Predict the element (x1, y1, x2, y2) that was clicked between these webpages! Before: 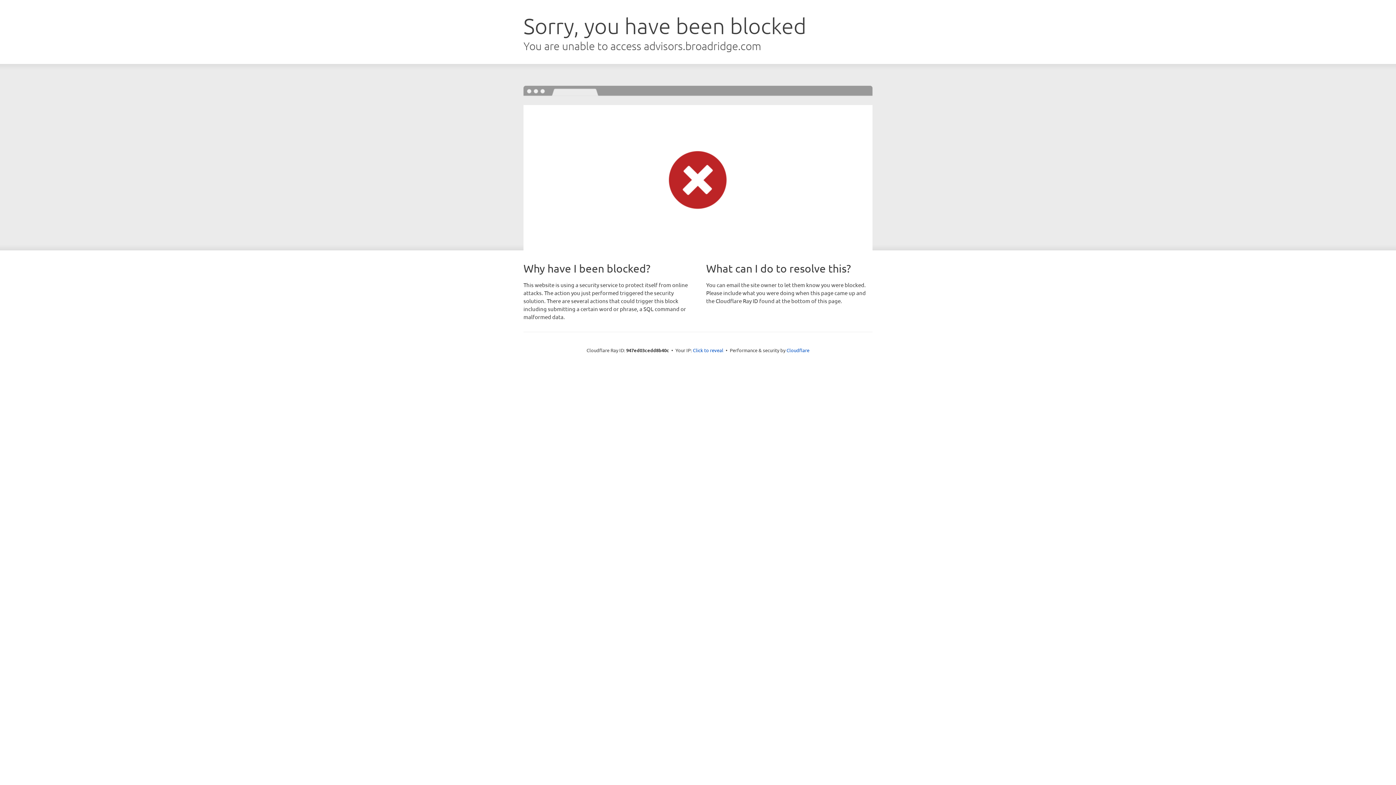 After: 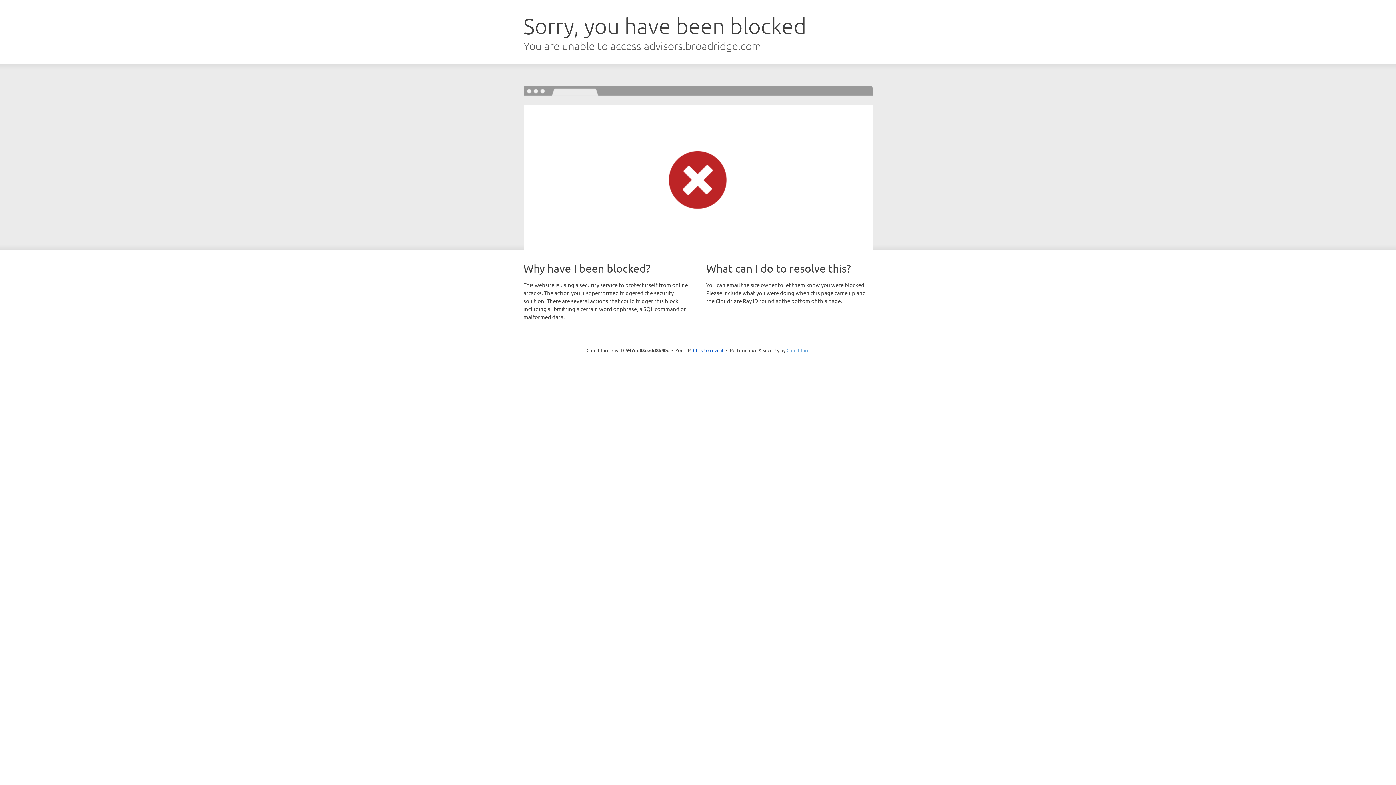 Action: label: Cloudflare bbox: (786, 347, 809, 353)